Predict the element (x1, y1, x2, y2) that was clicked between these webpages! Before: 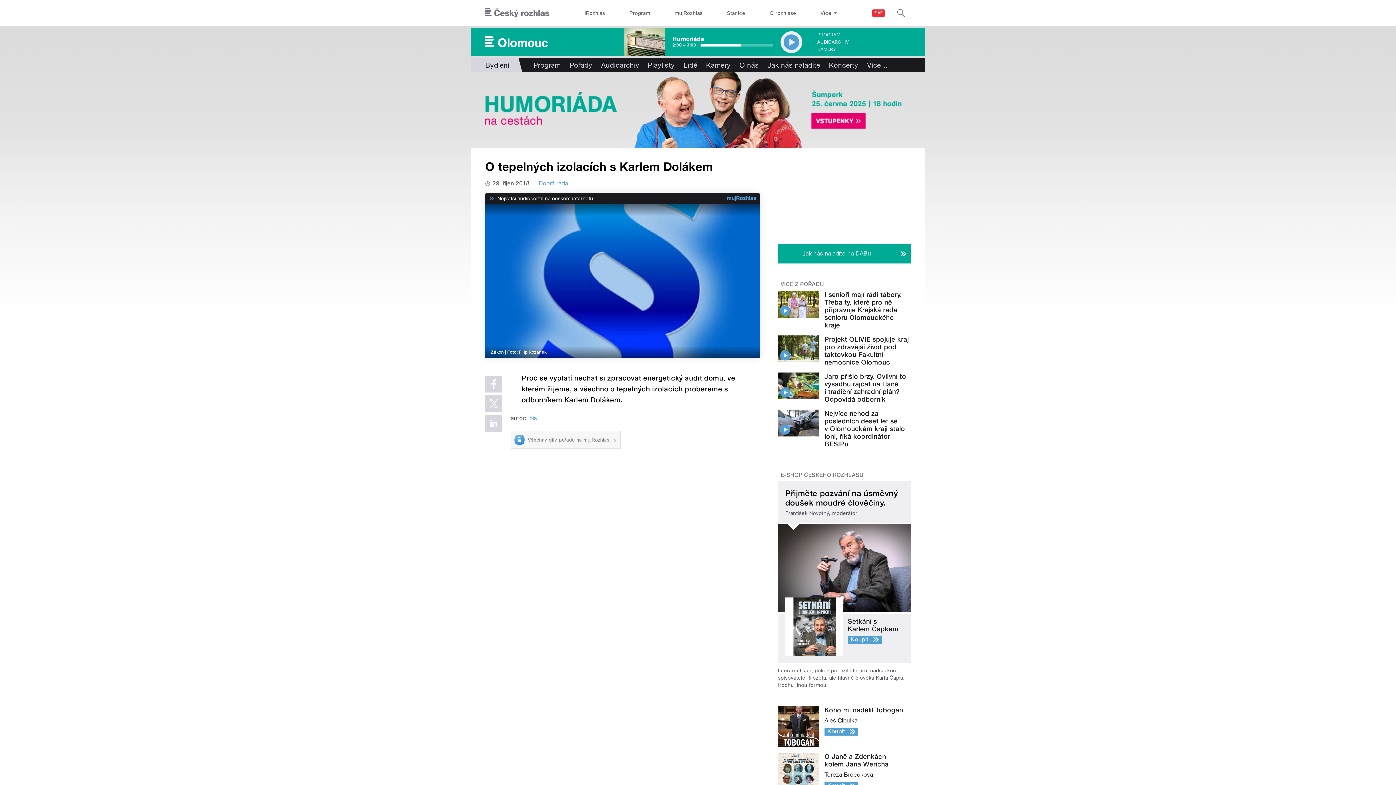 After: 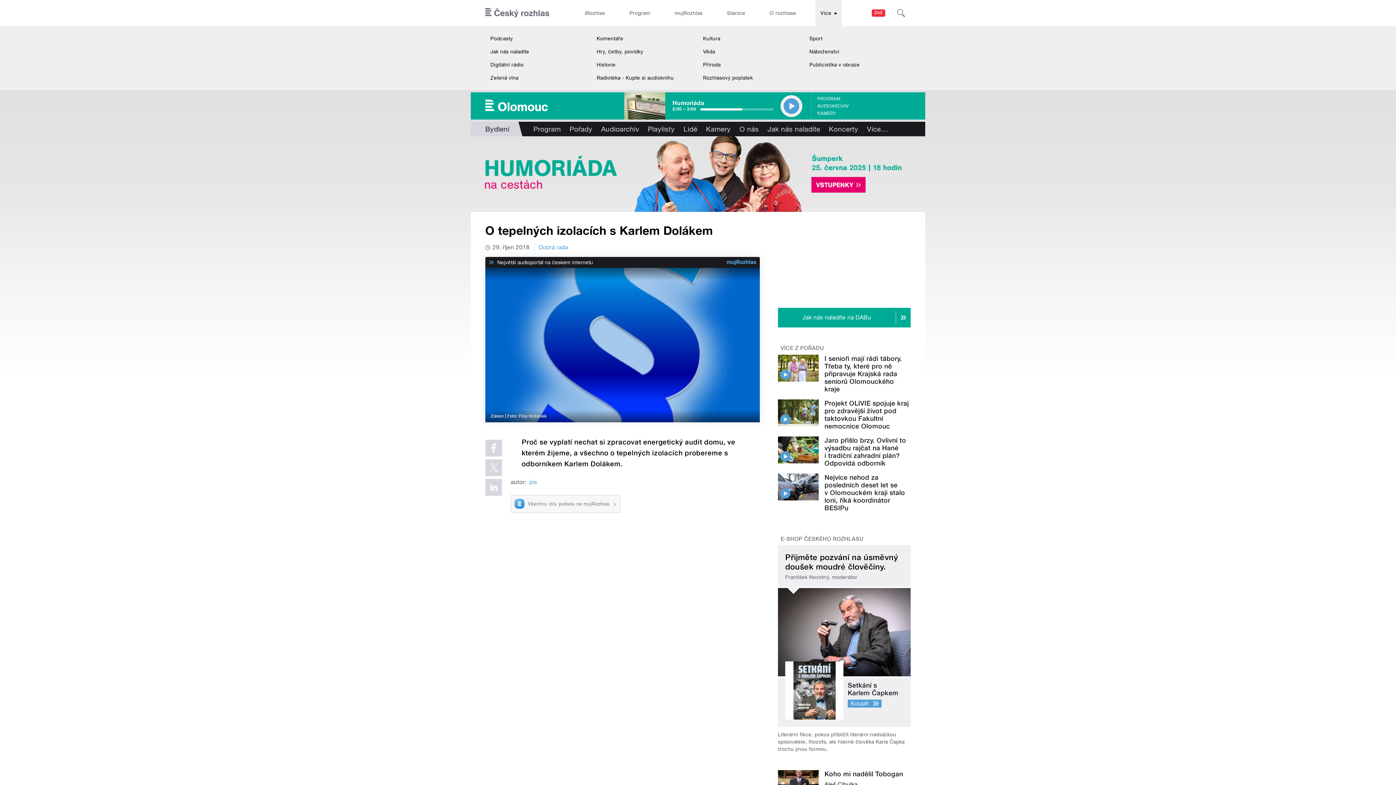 Action: bbox: (815, 0, 842, 26) label: Více